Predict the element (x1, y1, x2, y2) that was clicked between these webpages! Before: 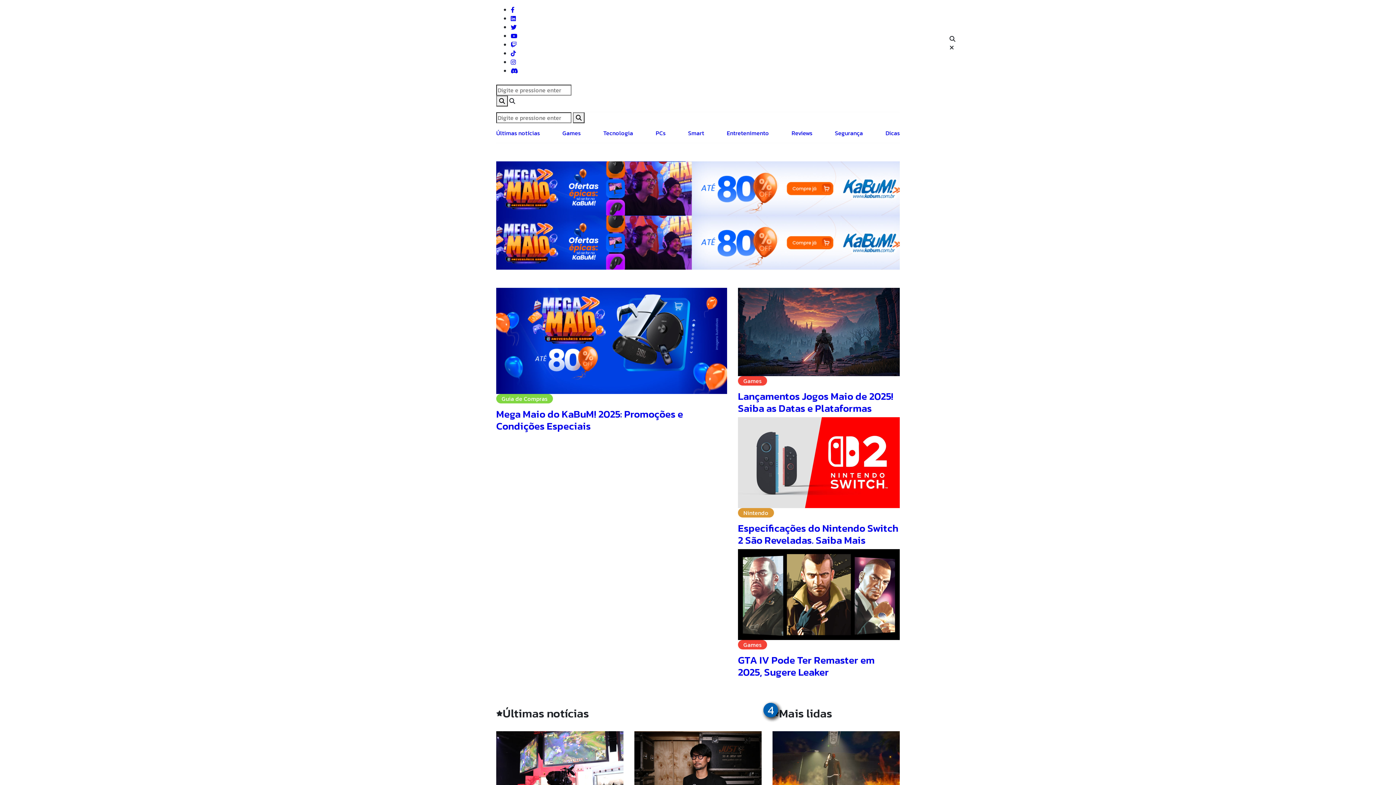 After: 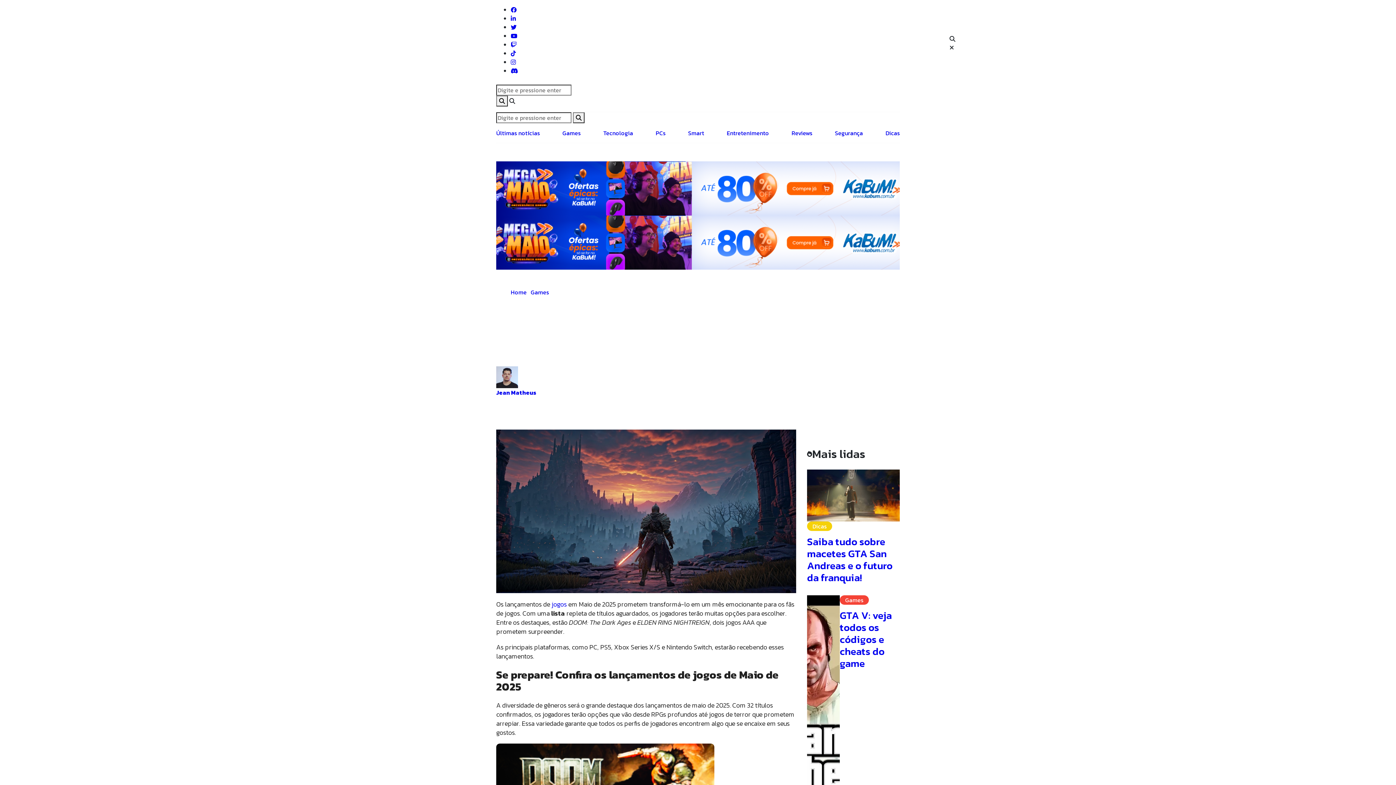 Action: bbox: (738, 326, 900, 335)